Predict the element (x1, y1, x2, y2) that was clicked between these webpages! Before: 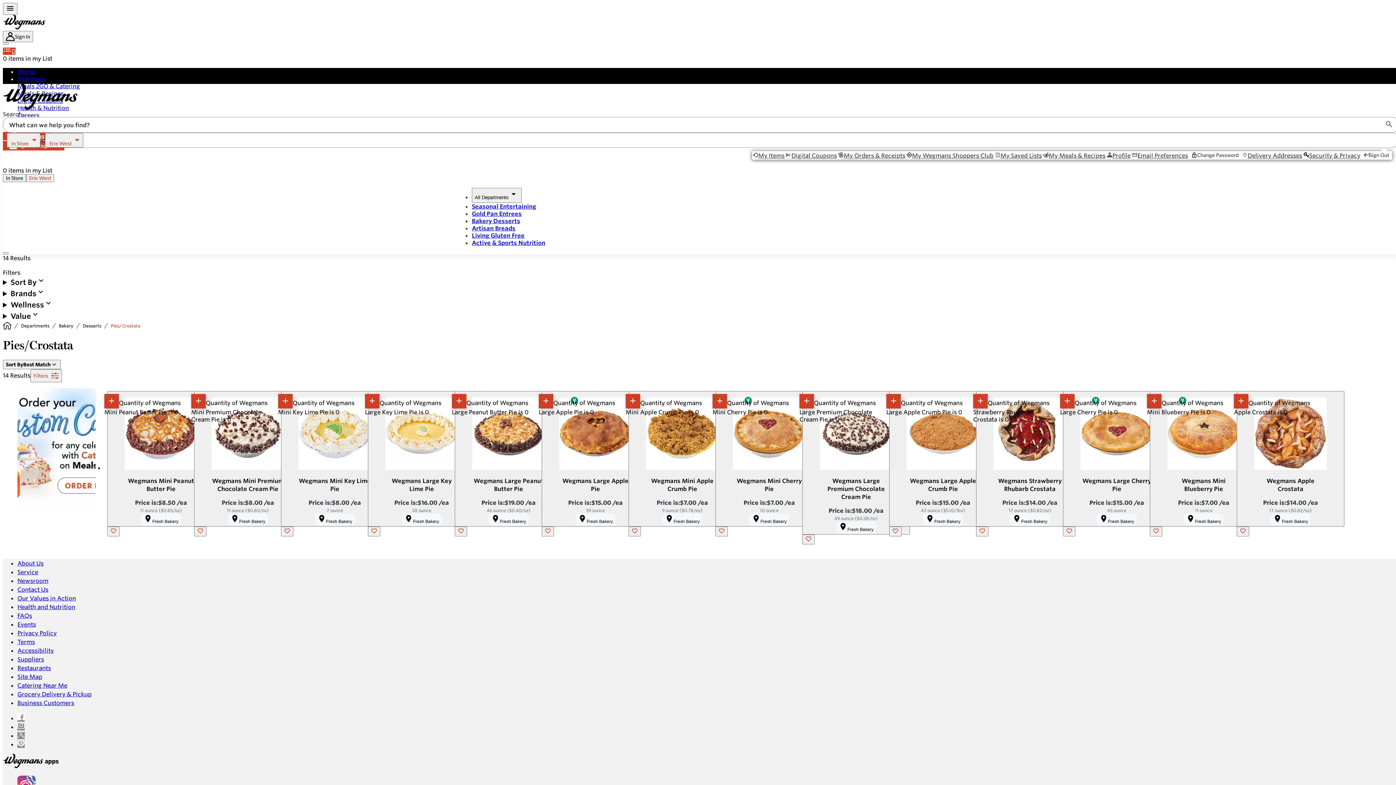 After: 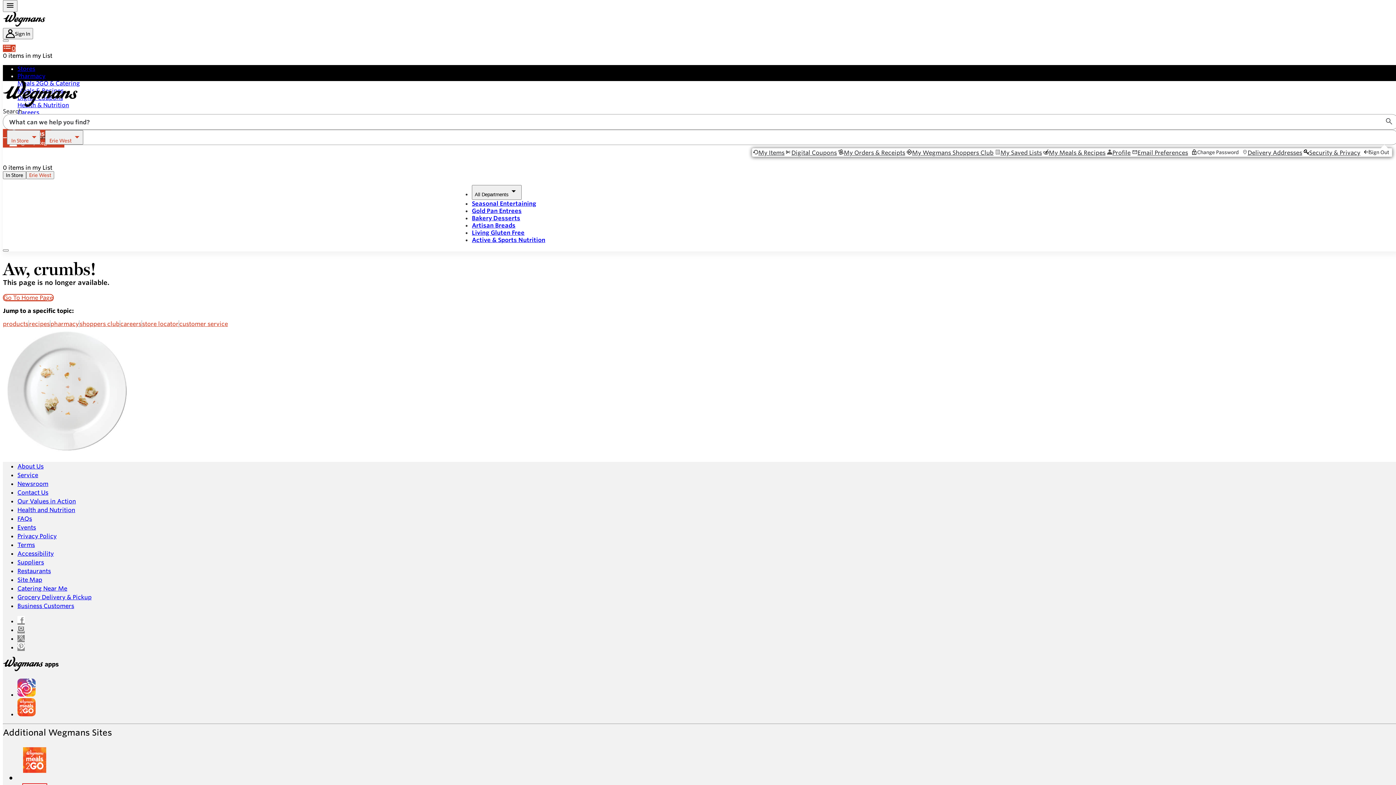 Action: bbox: (2, 104, 77, 111)